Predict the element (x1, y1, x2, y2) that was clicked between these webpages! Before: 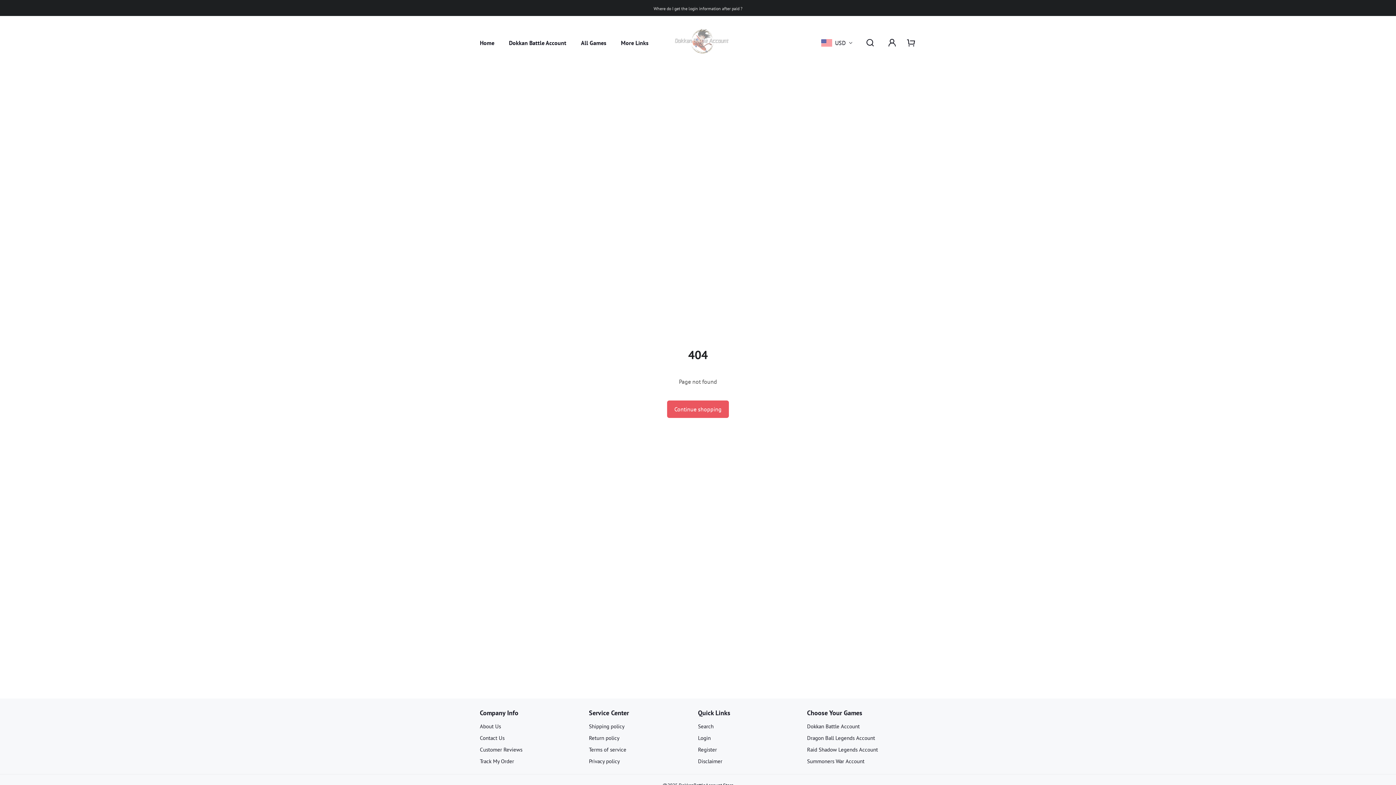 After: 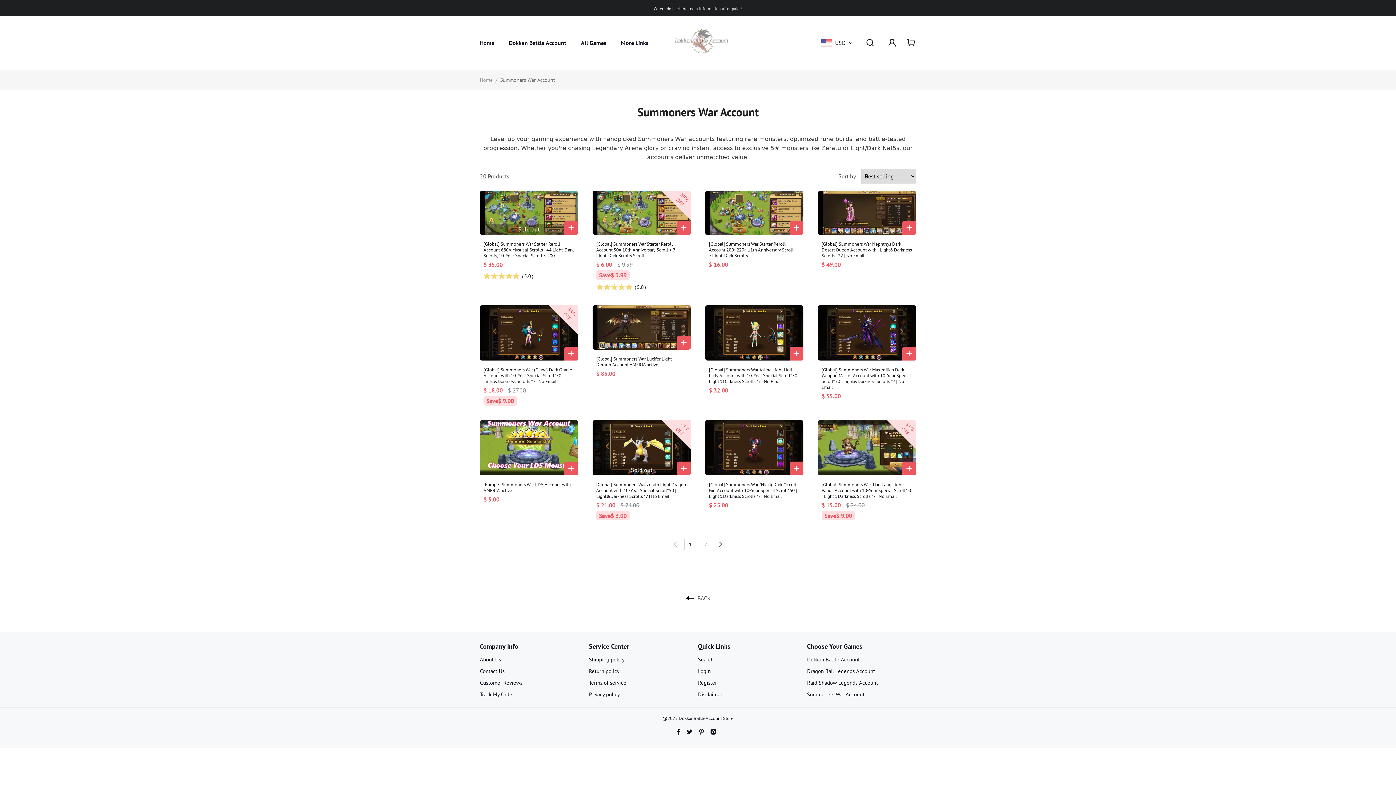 Action: bbox: (807, 758, 864, 764) label: Summoners War Account